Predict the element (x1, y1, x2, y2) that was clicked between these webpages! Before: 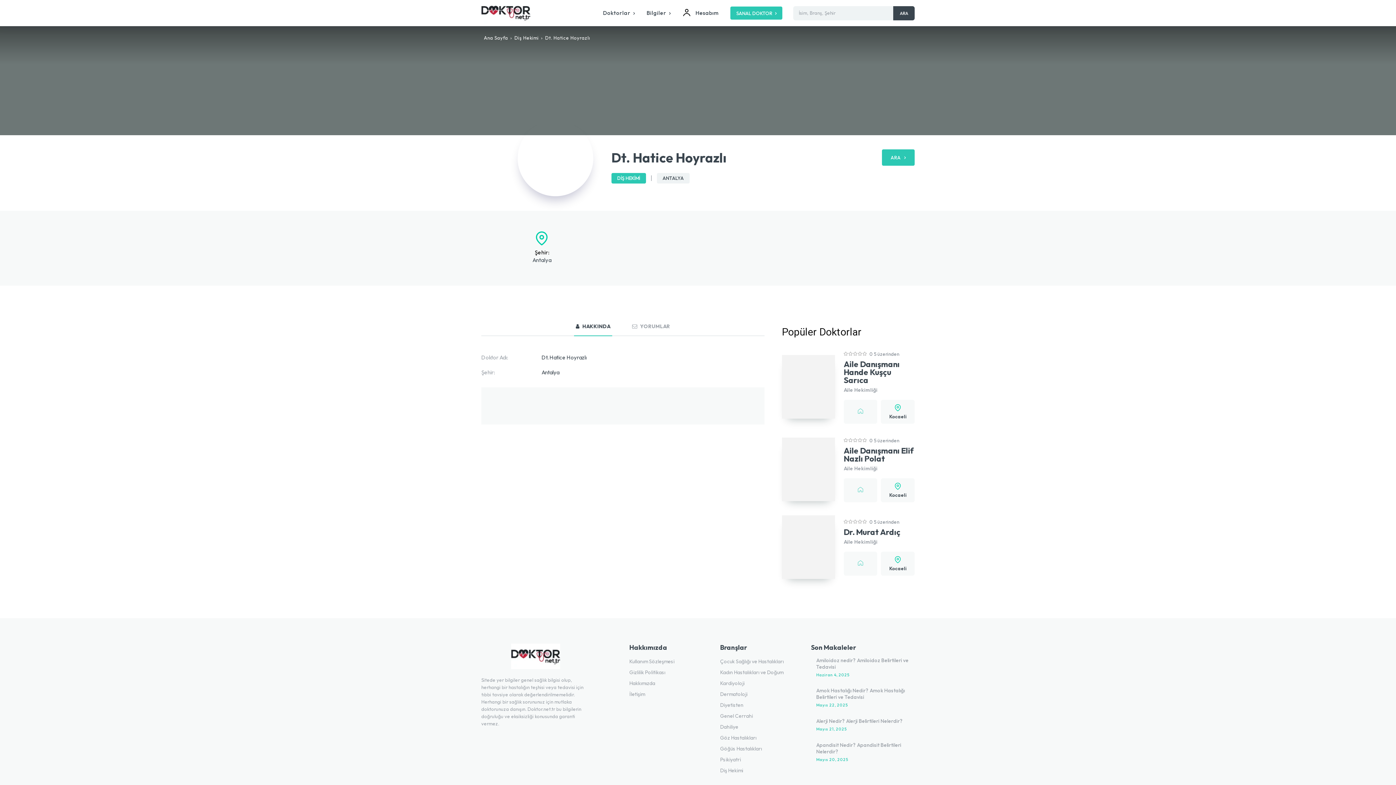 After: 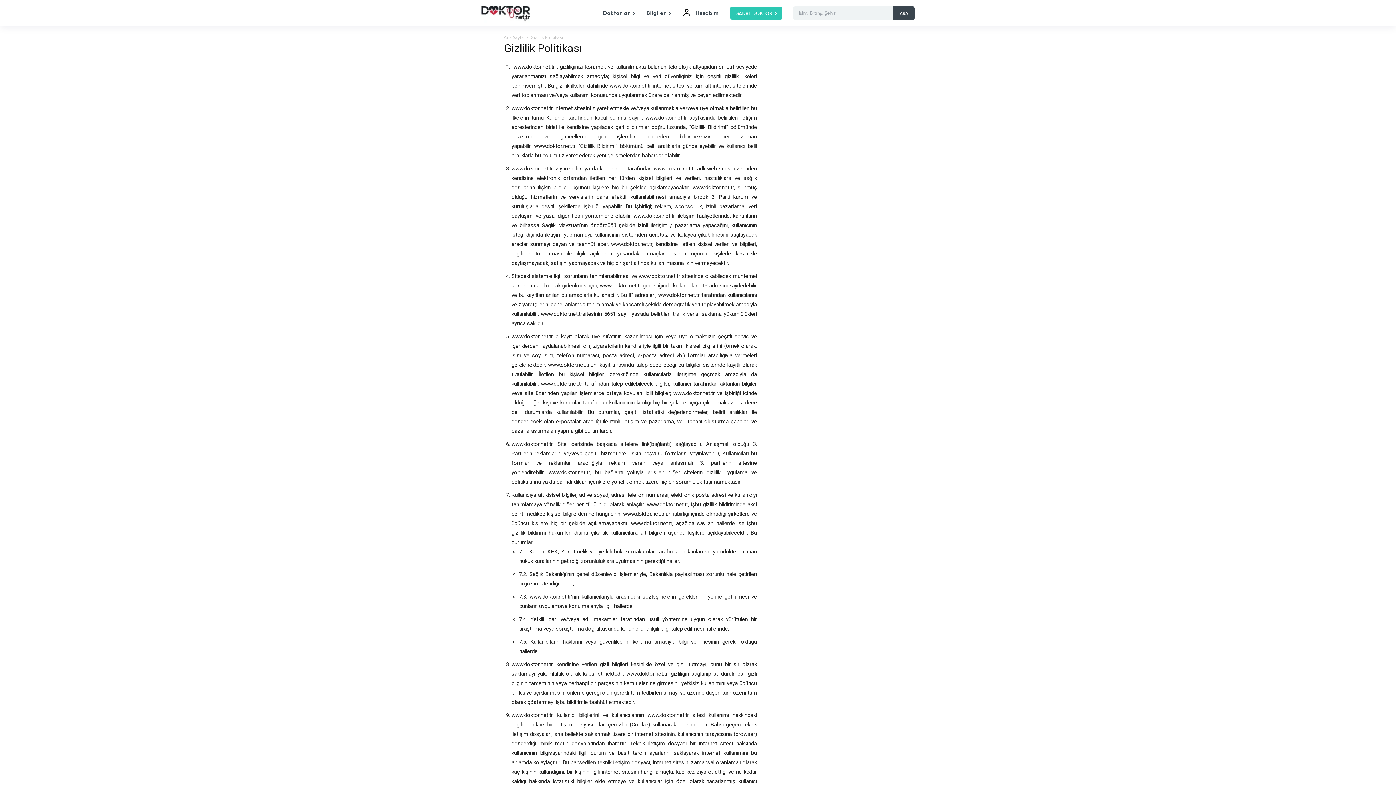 Action: bbox: (629, 667, 702, 678) label: Gizlilik Politikası